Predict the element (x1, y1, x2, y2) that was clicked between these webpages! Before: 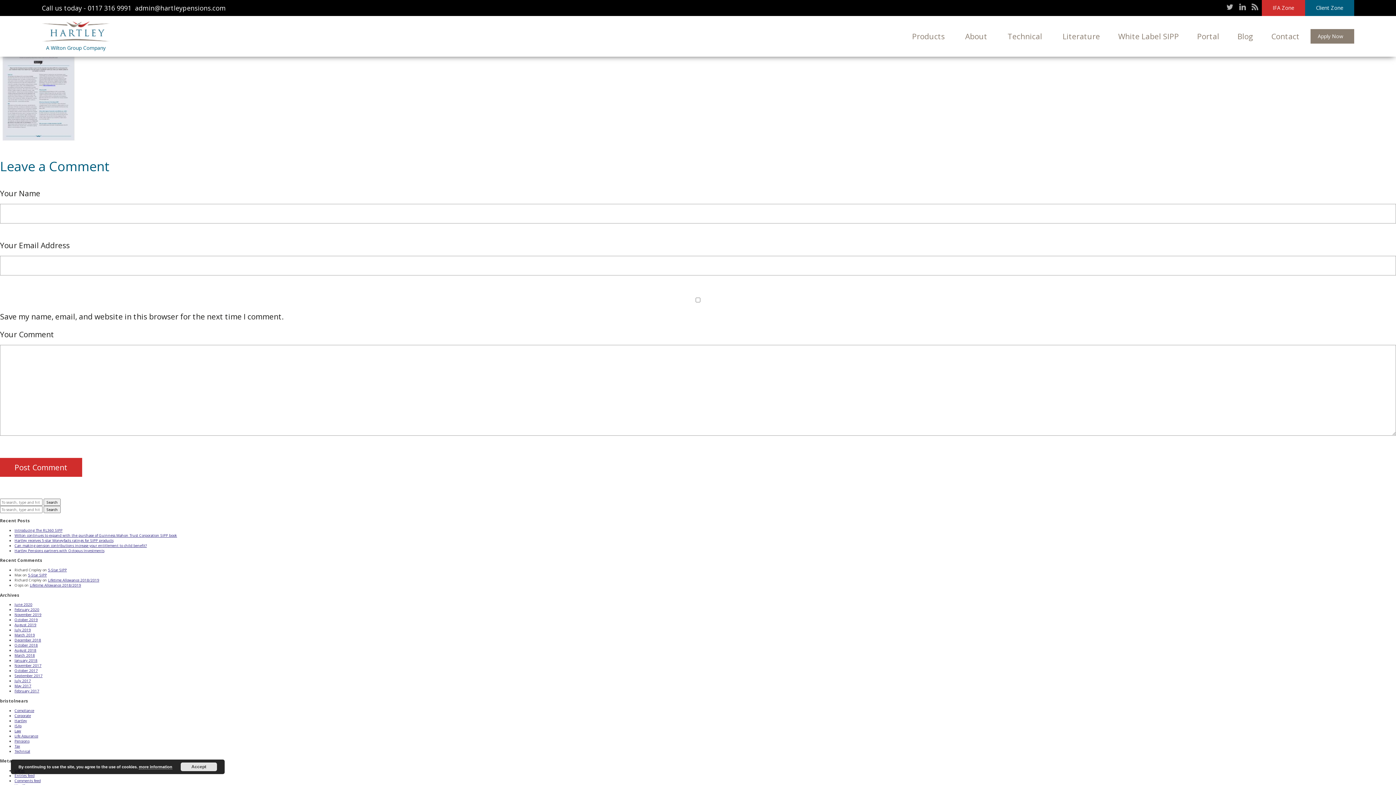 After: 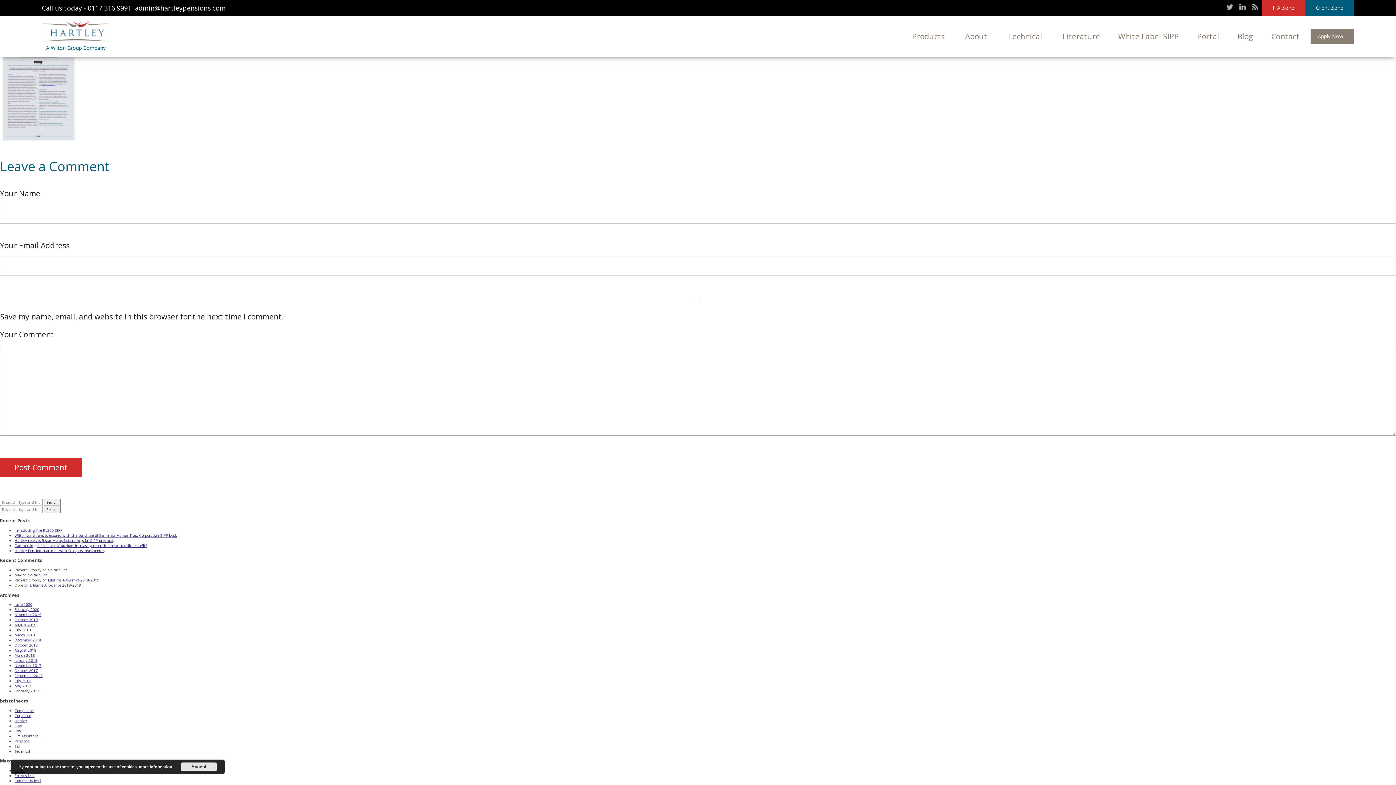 Action: bbox: (41, 44, 109, 51) label: A Wilton Group Company